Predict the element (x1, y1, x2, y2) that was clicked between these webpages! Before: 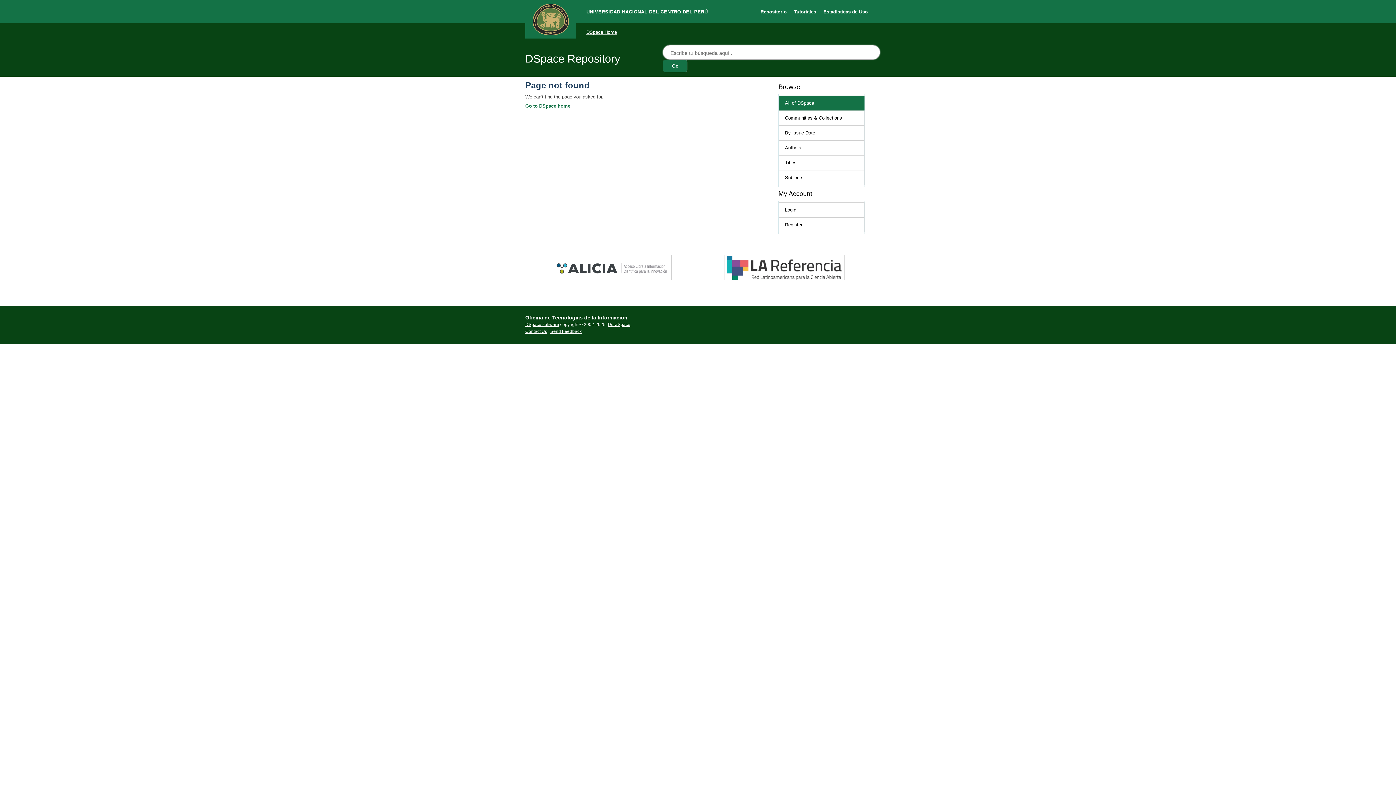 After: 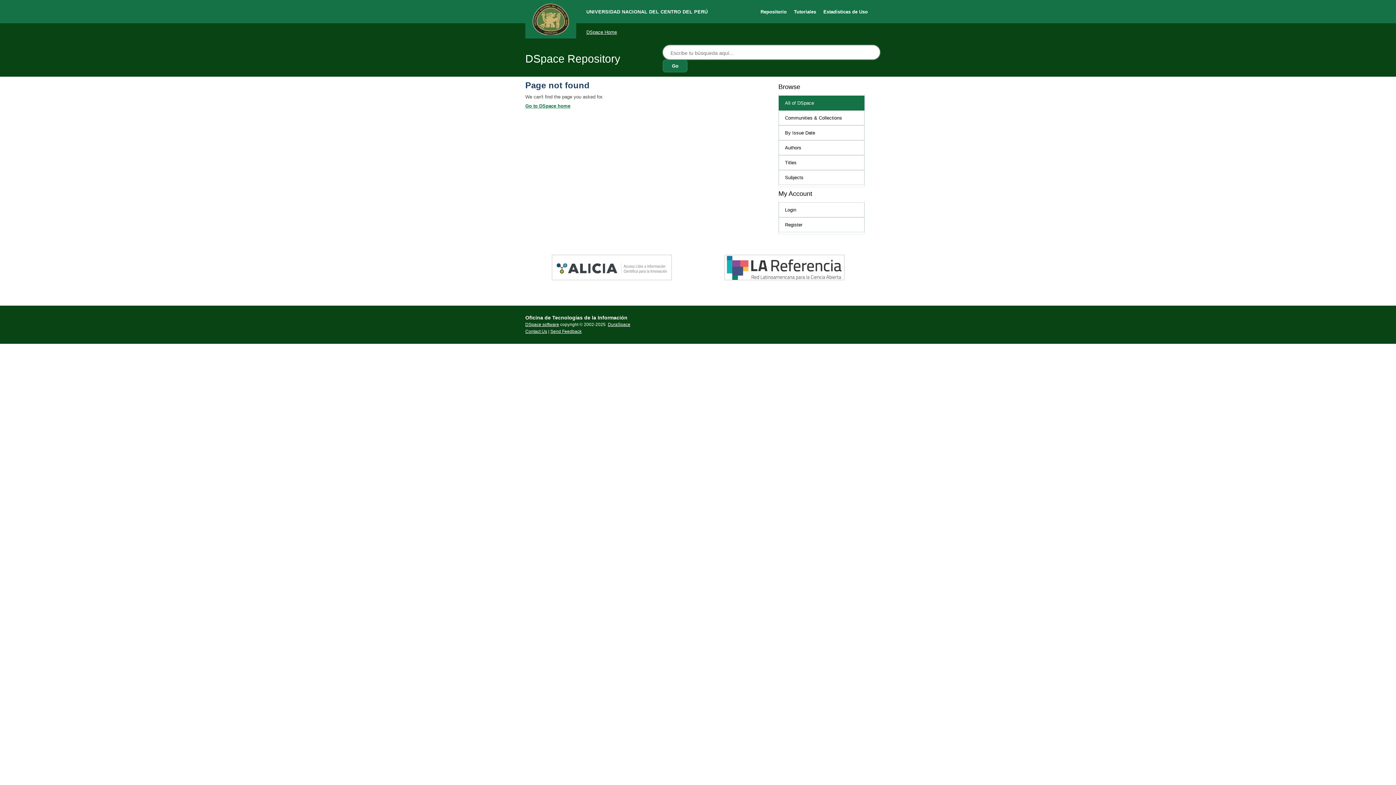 Action: bbox: (551, 254, 671, 282)